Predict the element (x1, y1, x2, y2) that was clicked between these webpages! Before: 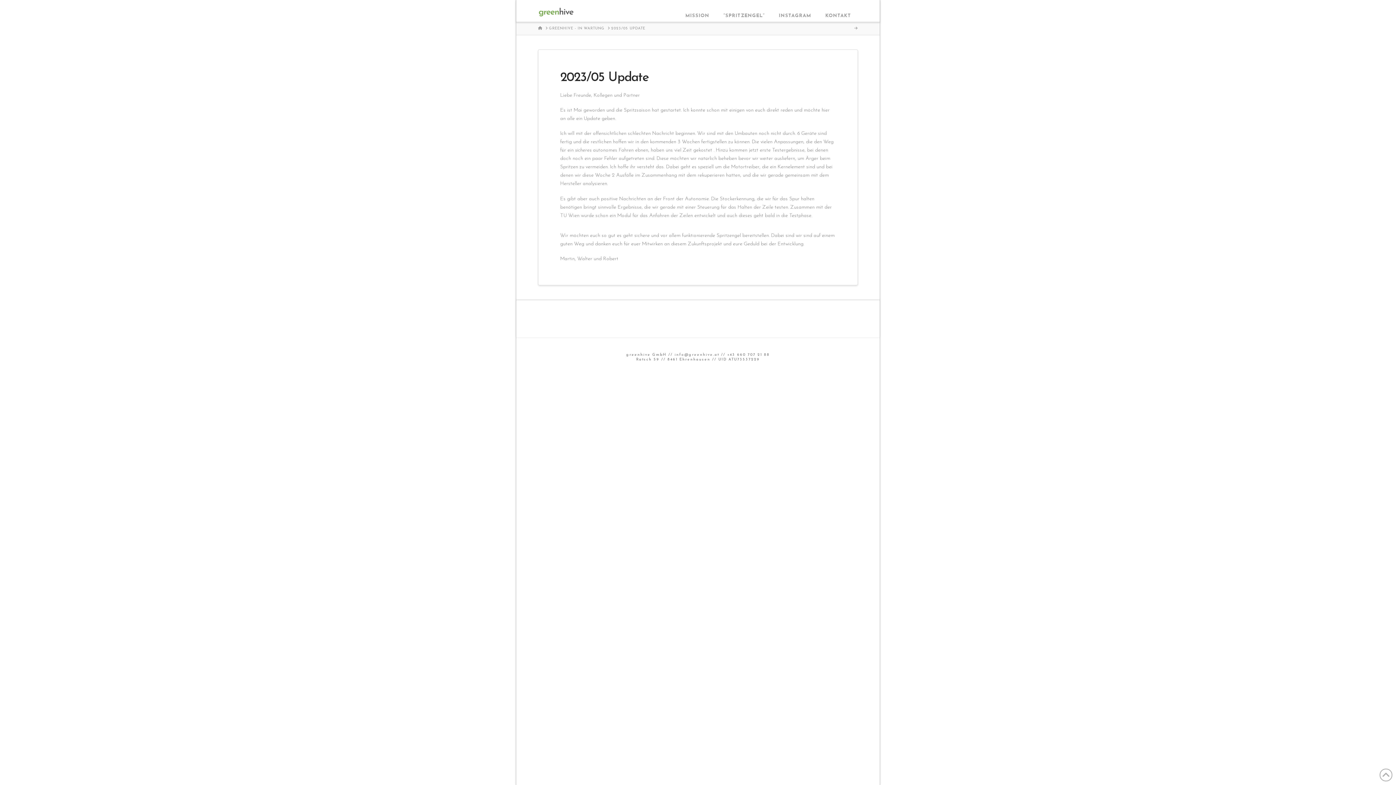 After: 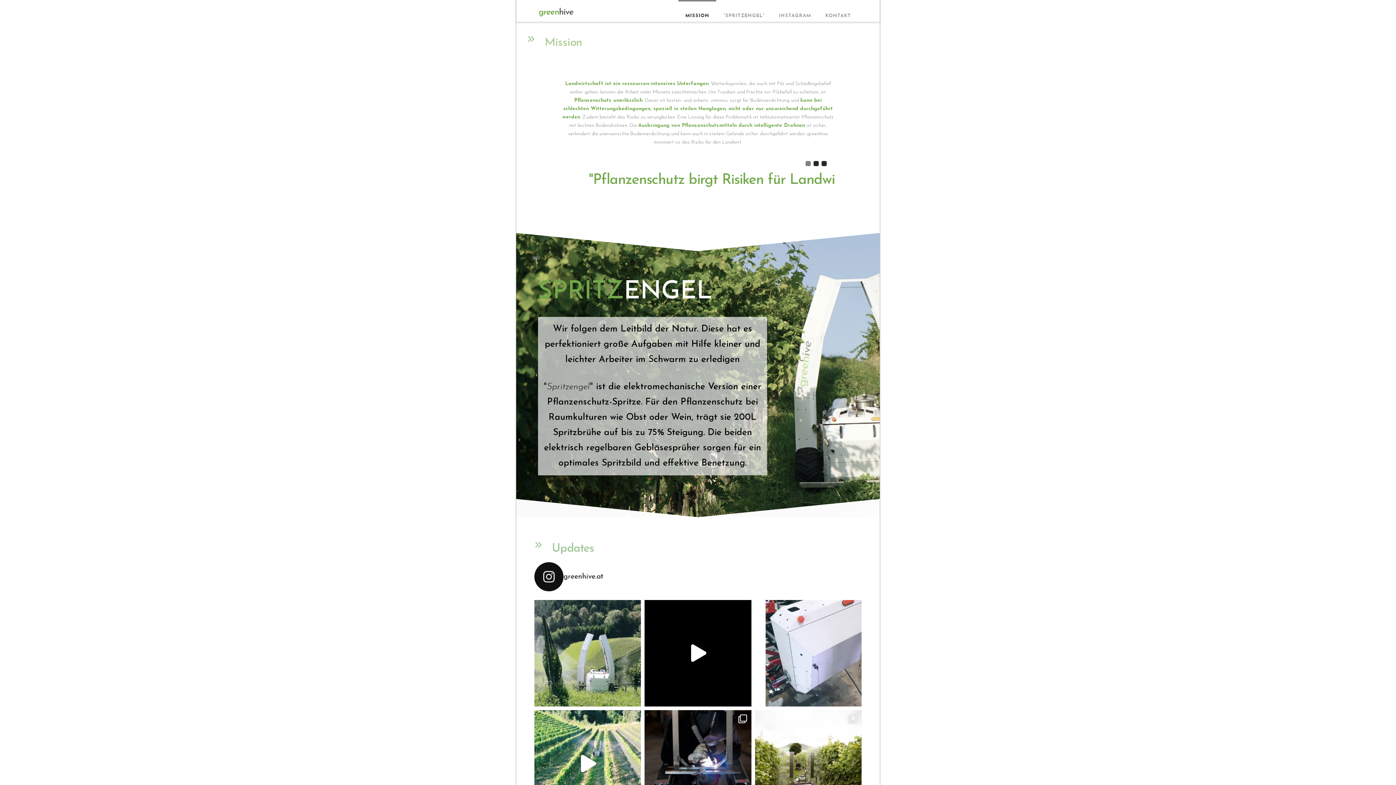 Action: label: MISSION bbox: (678, 0, 716, 21)